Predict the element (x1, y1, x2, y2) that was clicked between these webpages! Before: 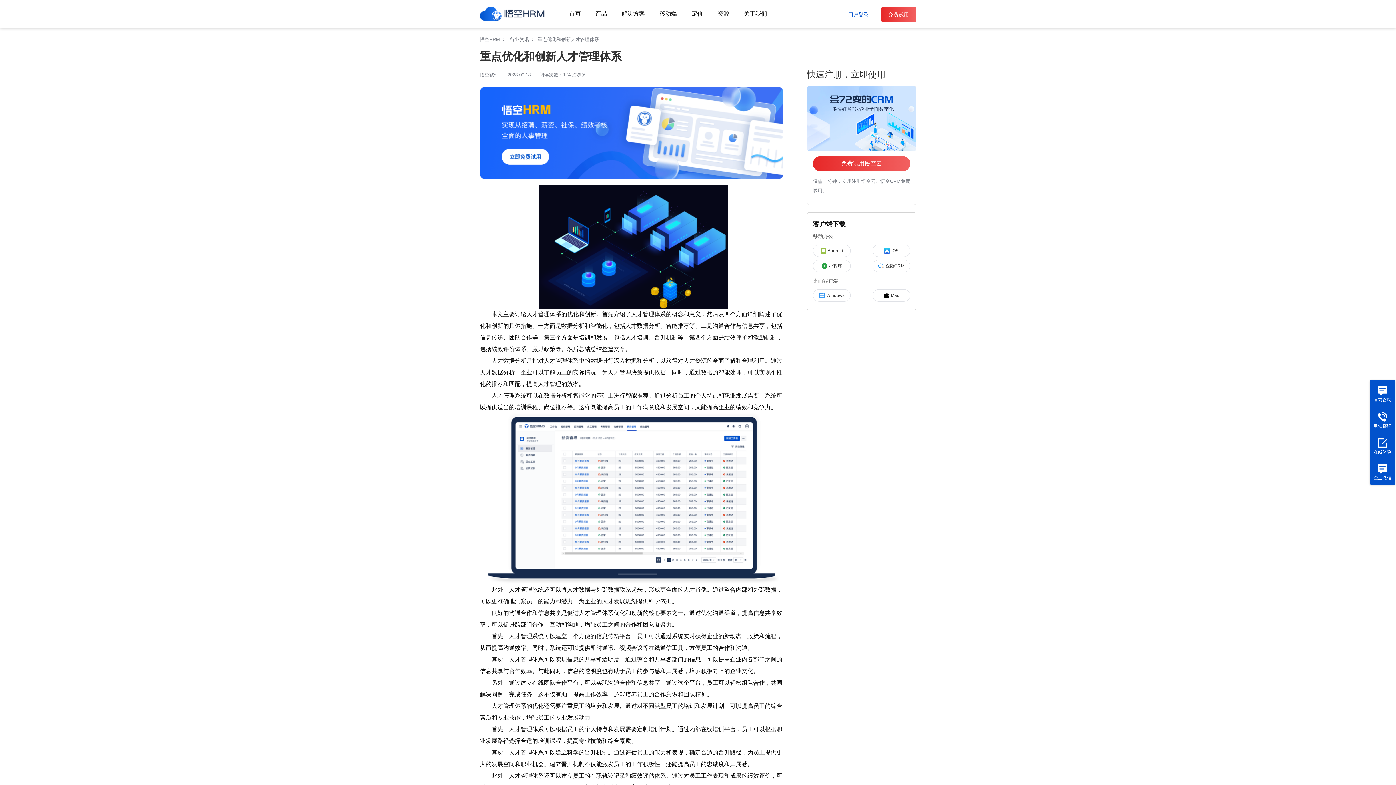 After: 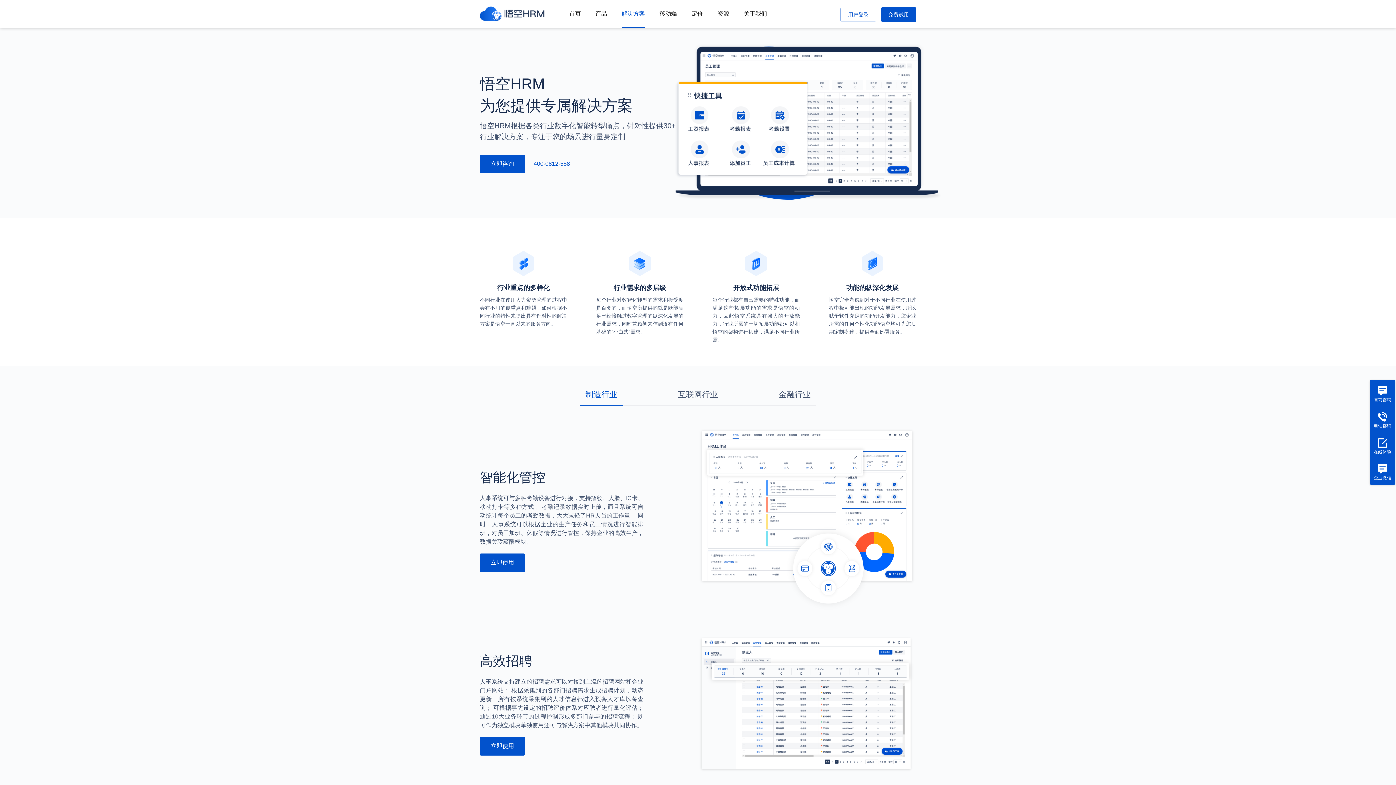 Action: label: 解决方案 bbox: (621, 10, 645, 27)